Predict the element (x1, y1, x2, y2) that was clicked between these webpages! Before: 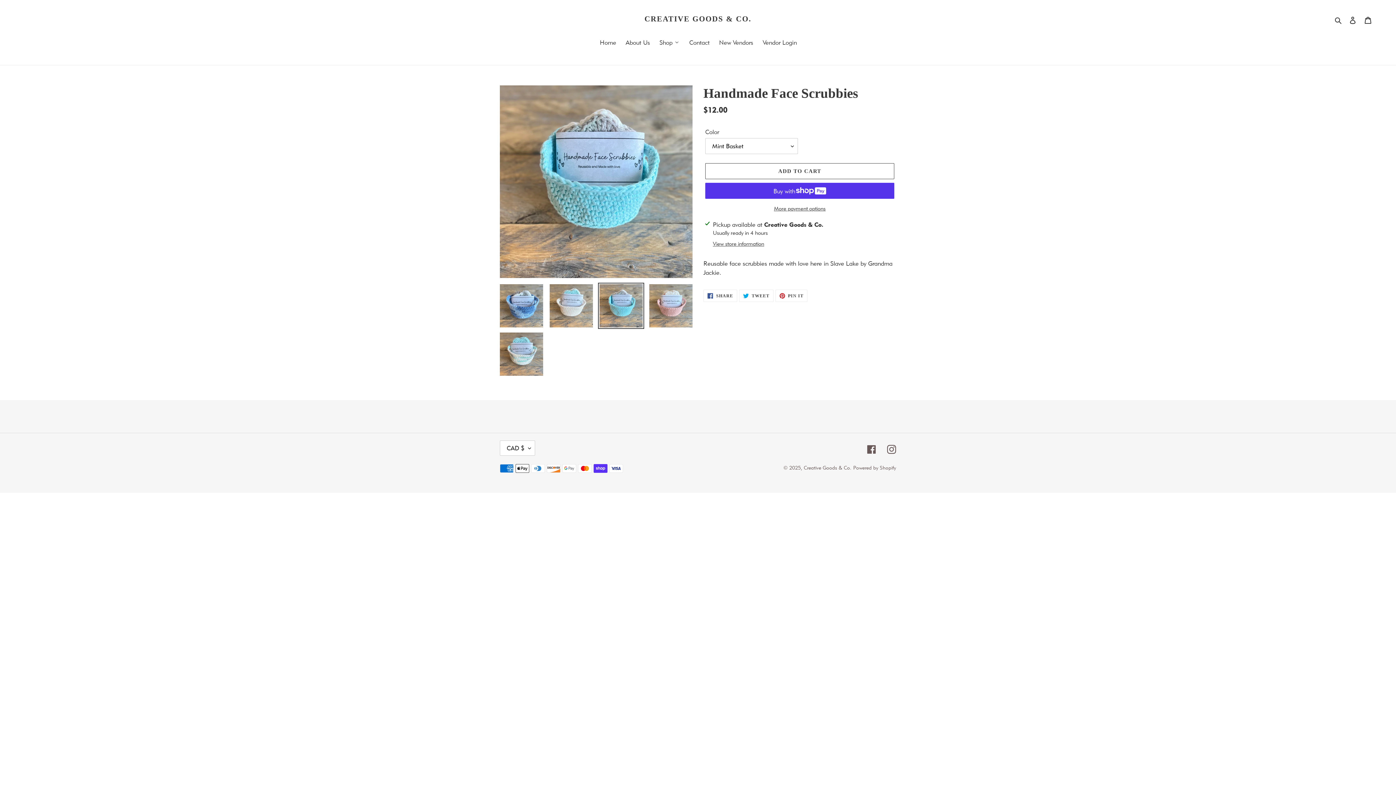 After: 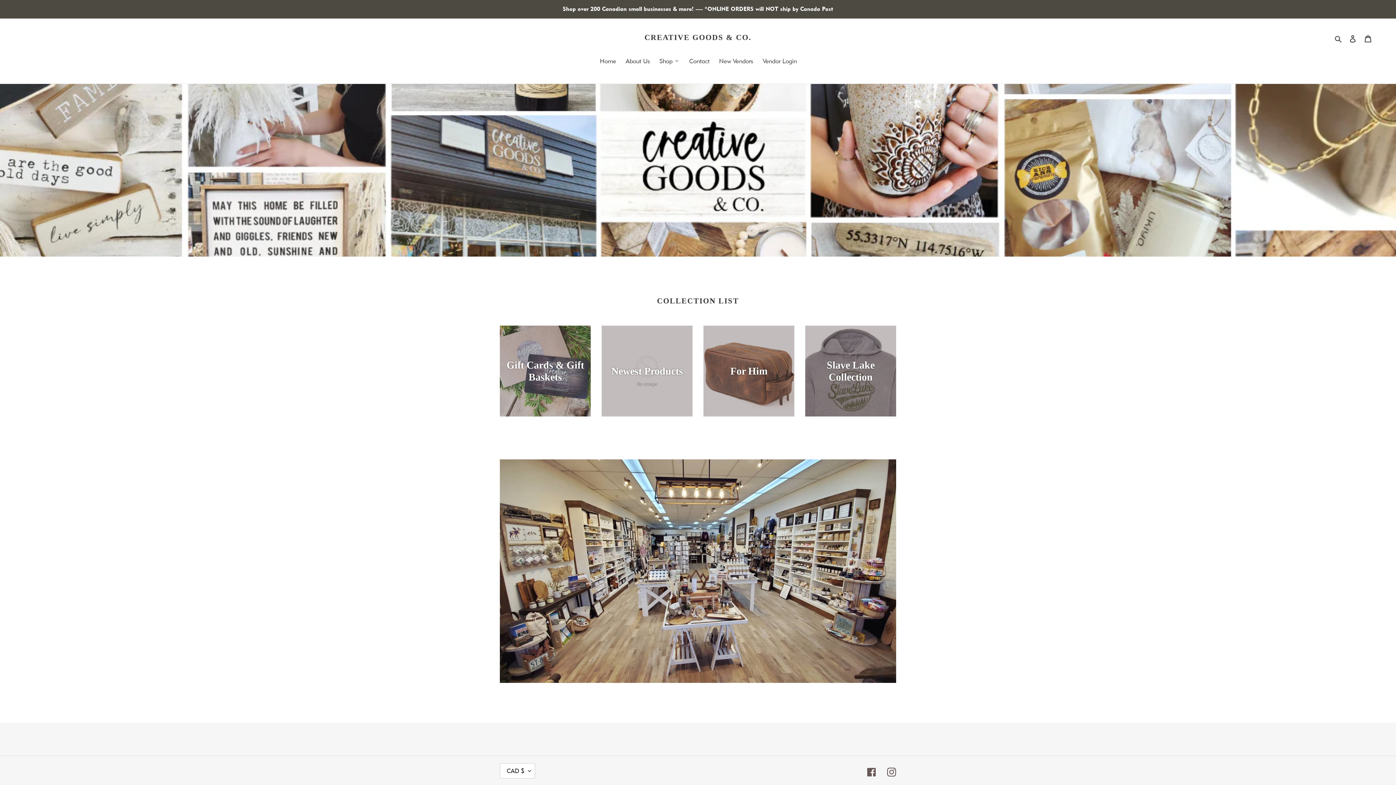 Action: label: Creative Goods & Co. bbox: (804, 464, 851, 471)